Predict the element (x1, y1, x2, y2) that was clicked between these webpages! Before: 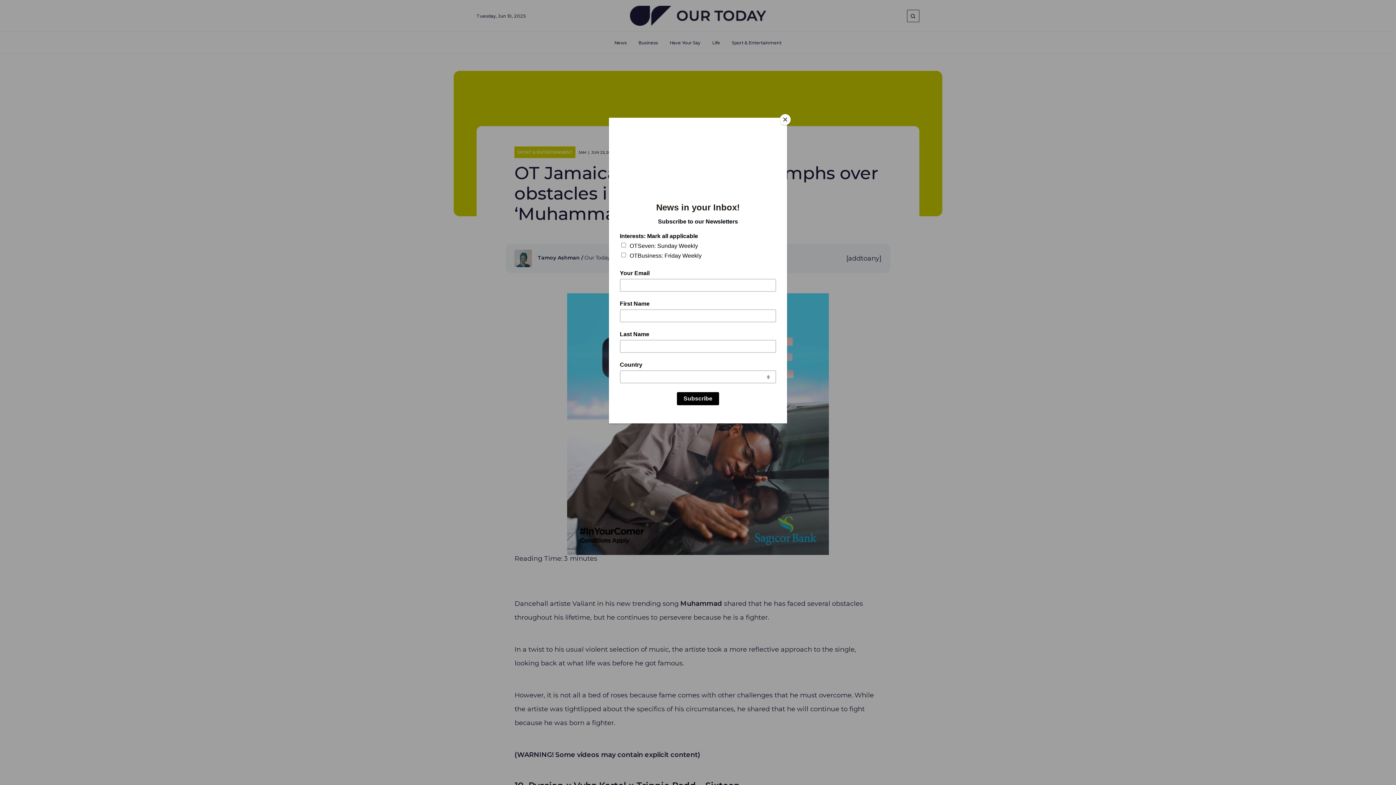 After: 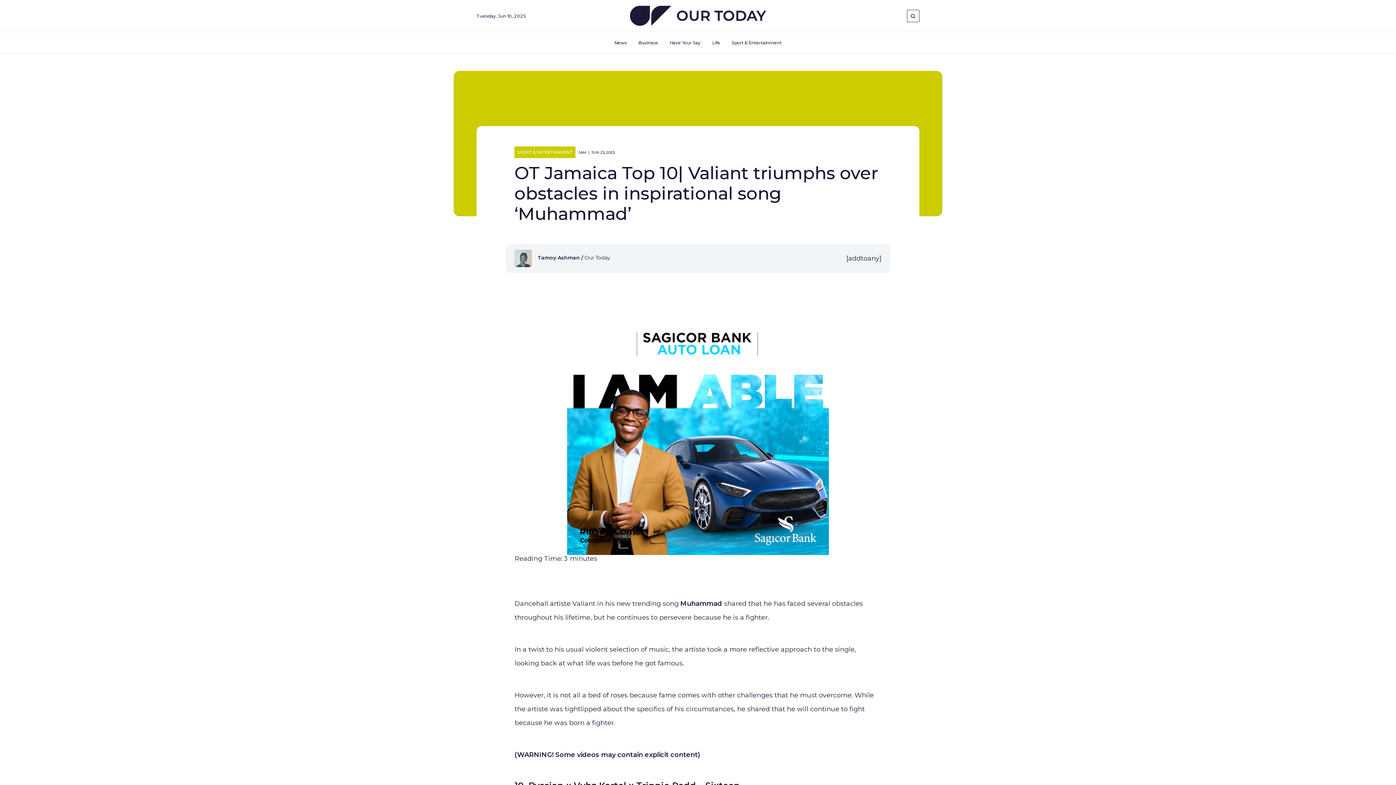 Action: label: Close bbox: (780, 114, 790, 125)